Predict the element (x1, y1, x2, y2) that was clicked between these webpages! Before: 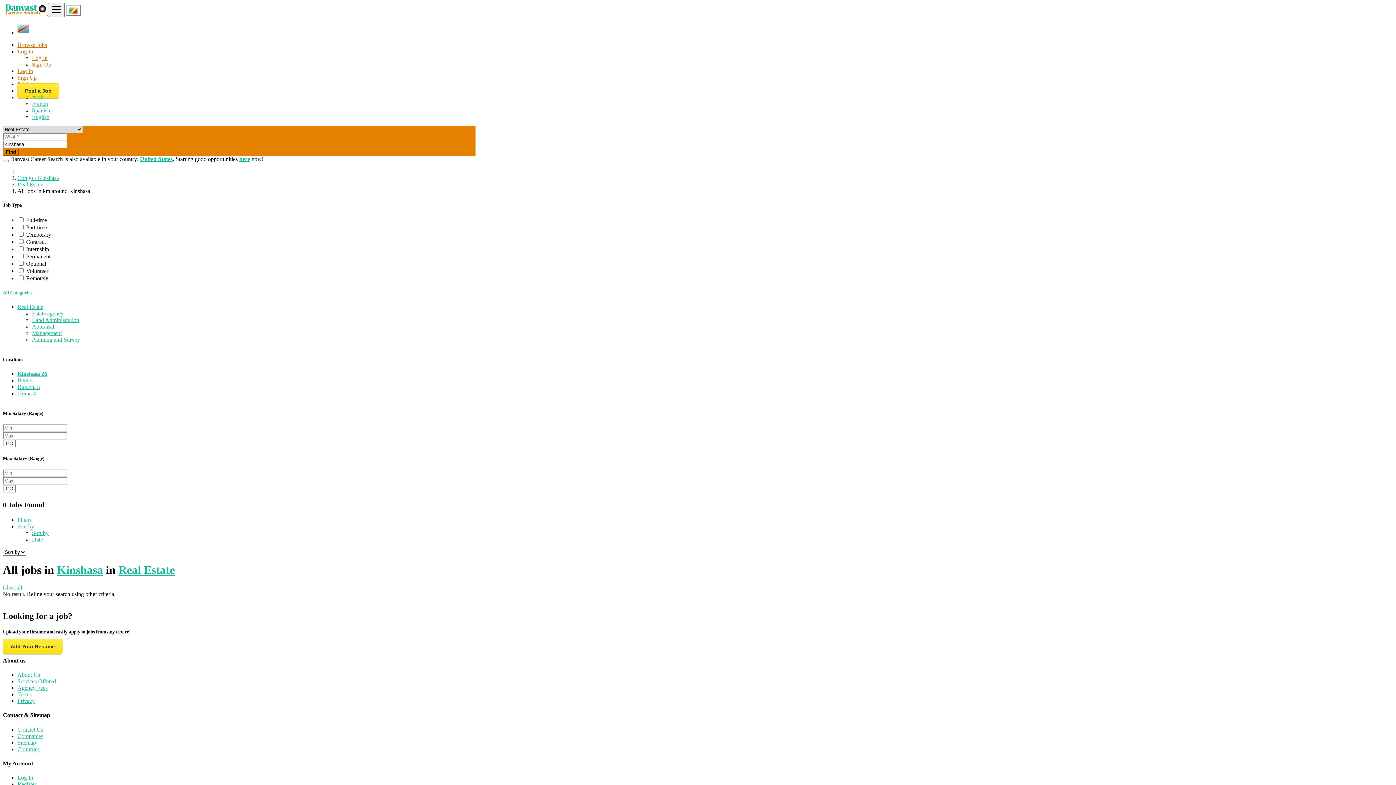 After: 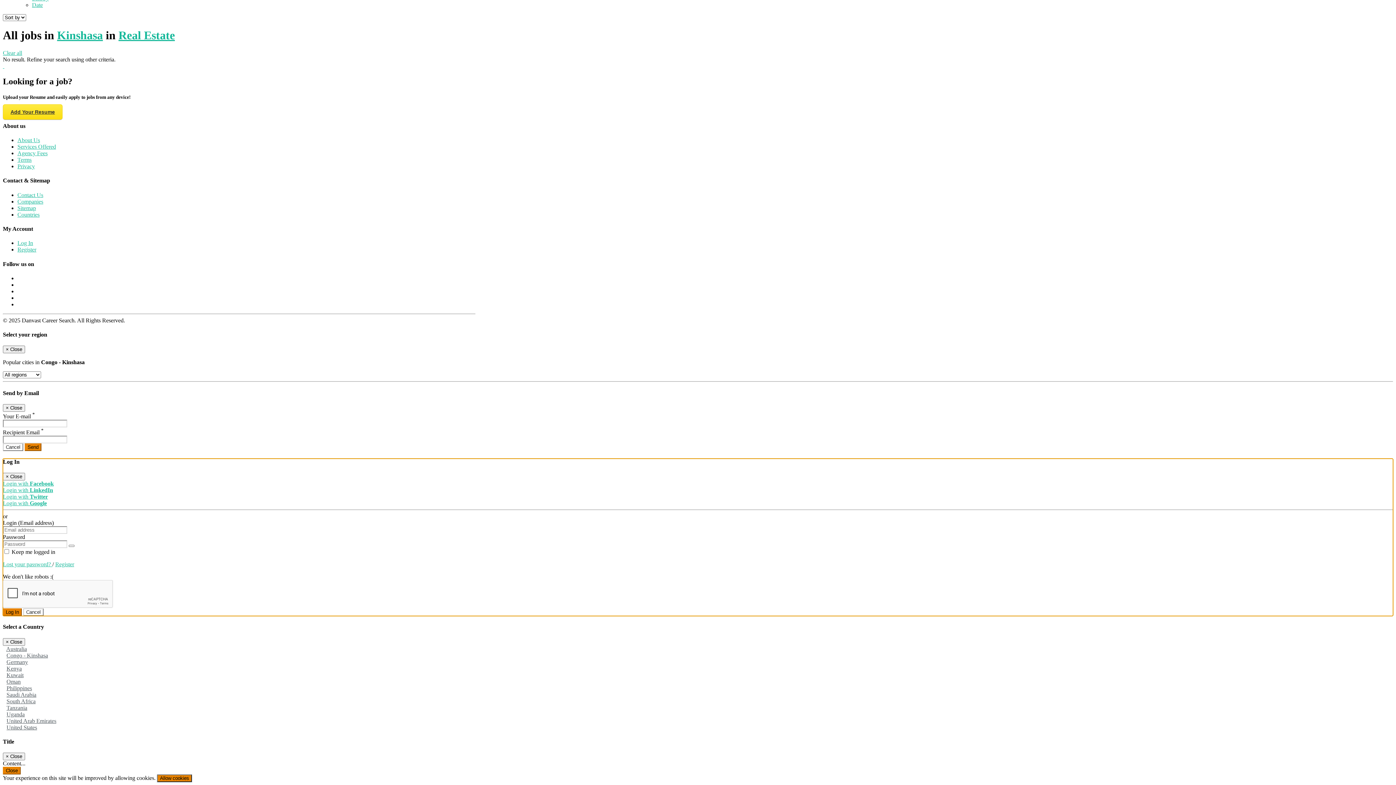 Action: label: Post a Job bbox: (17, 83, 59, 98)